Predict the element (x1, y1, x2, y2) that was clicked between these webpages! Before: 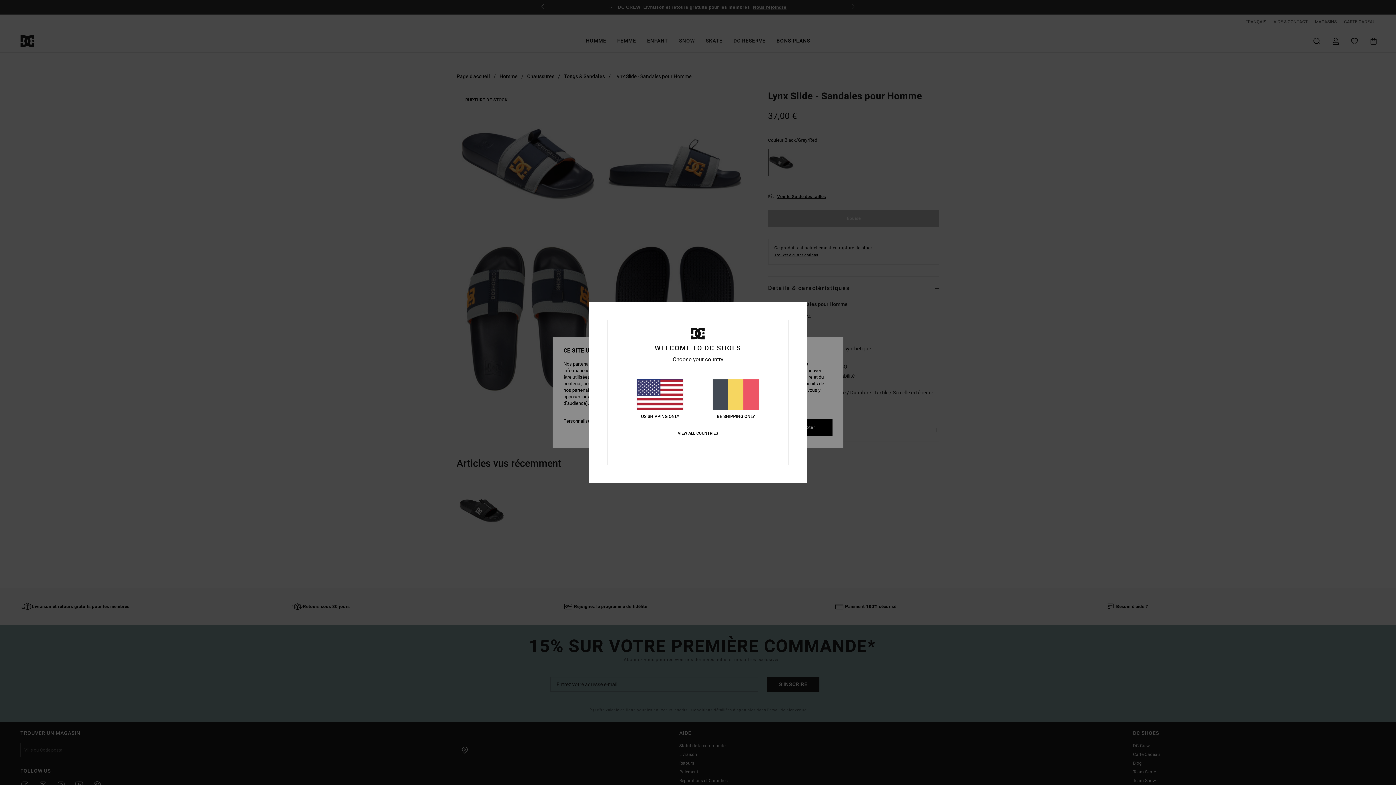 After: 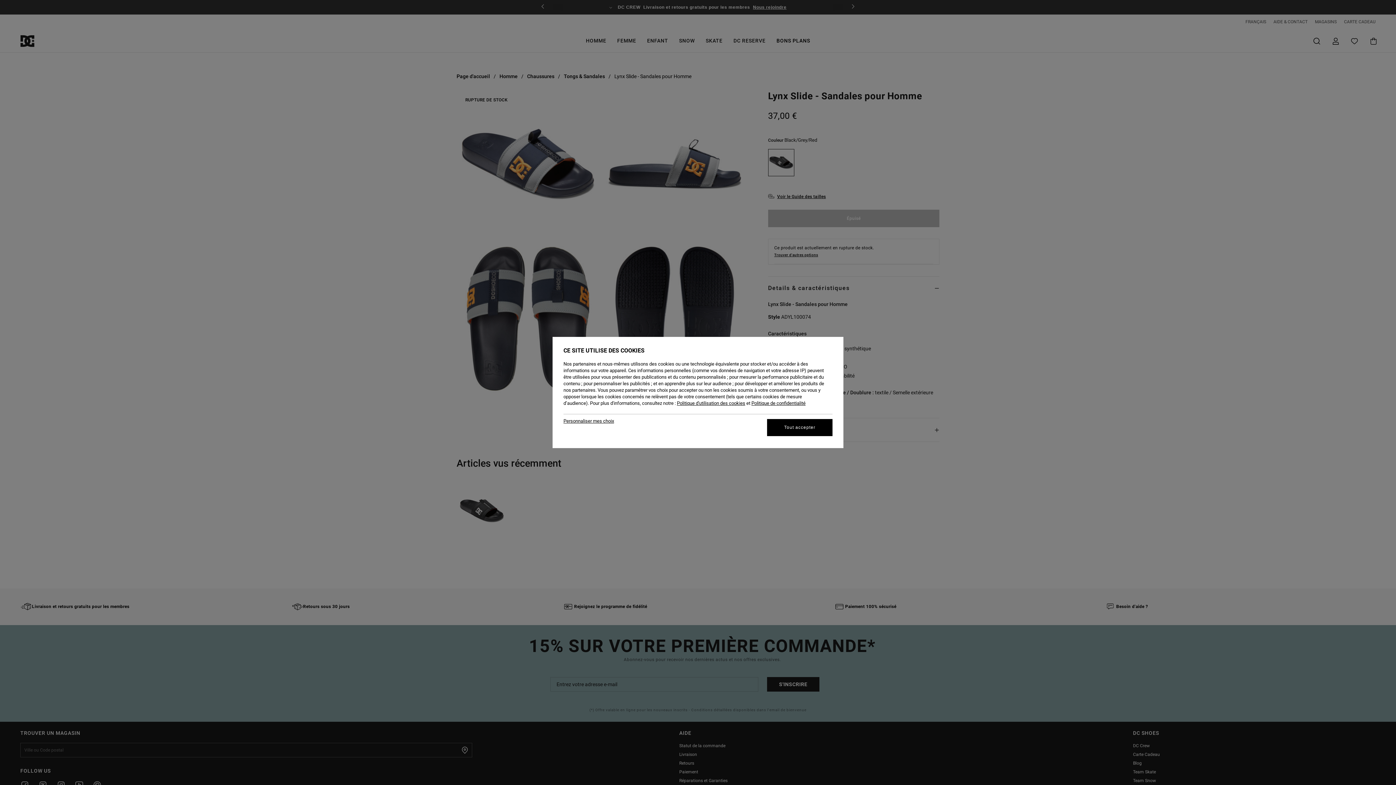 Action: bbox: (712, 379, 759, 419) label: BE SHIPPING ONLY